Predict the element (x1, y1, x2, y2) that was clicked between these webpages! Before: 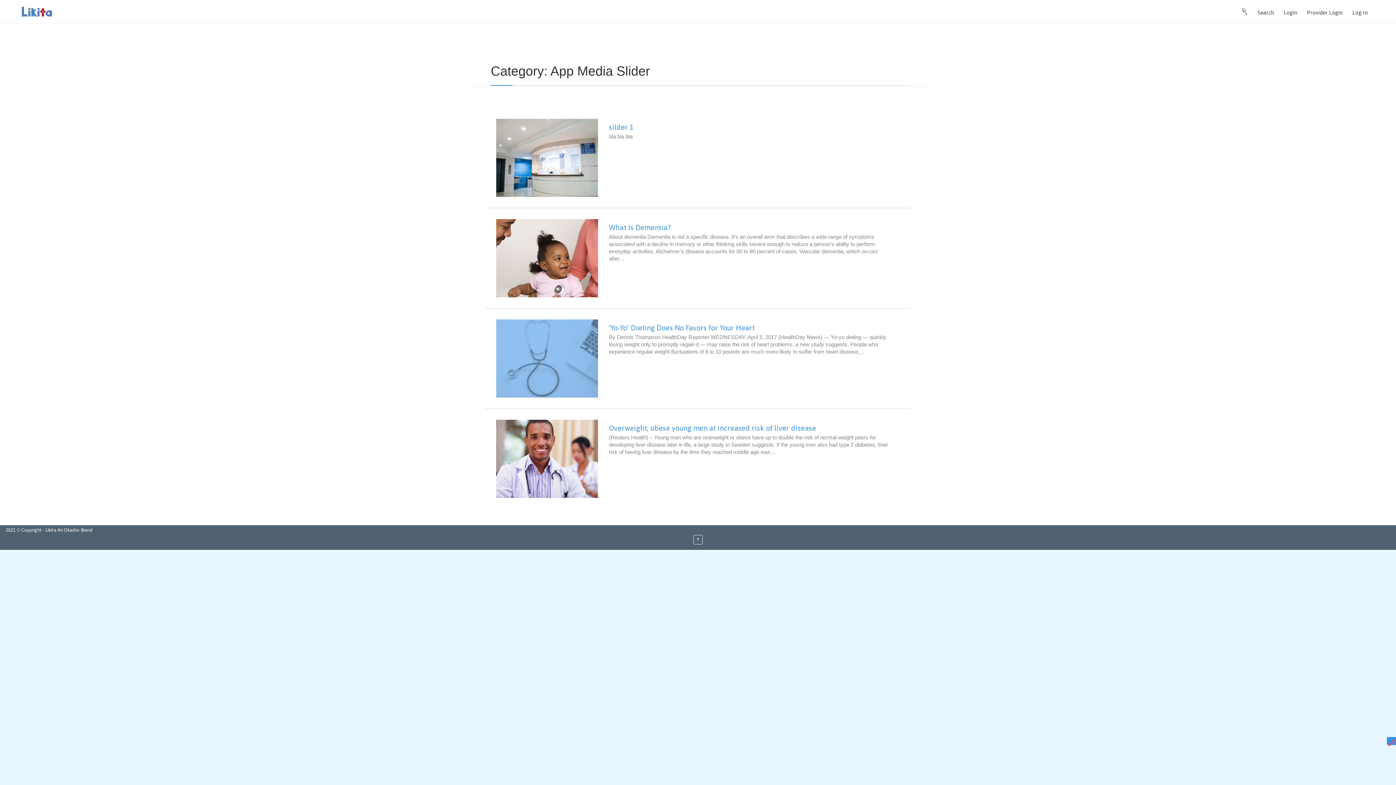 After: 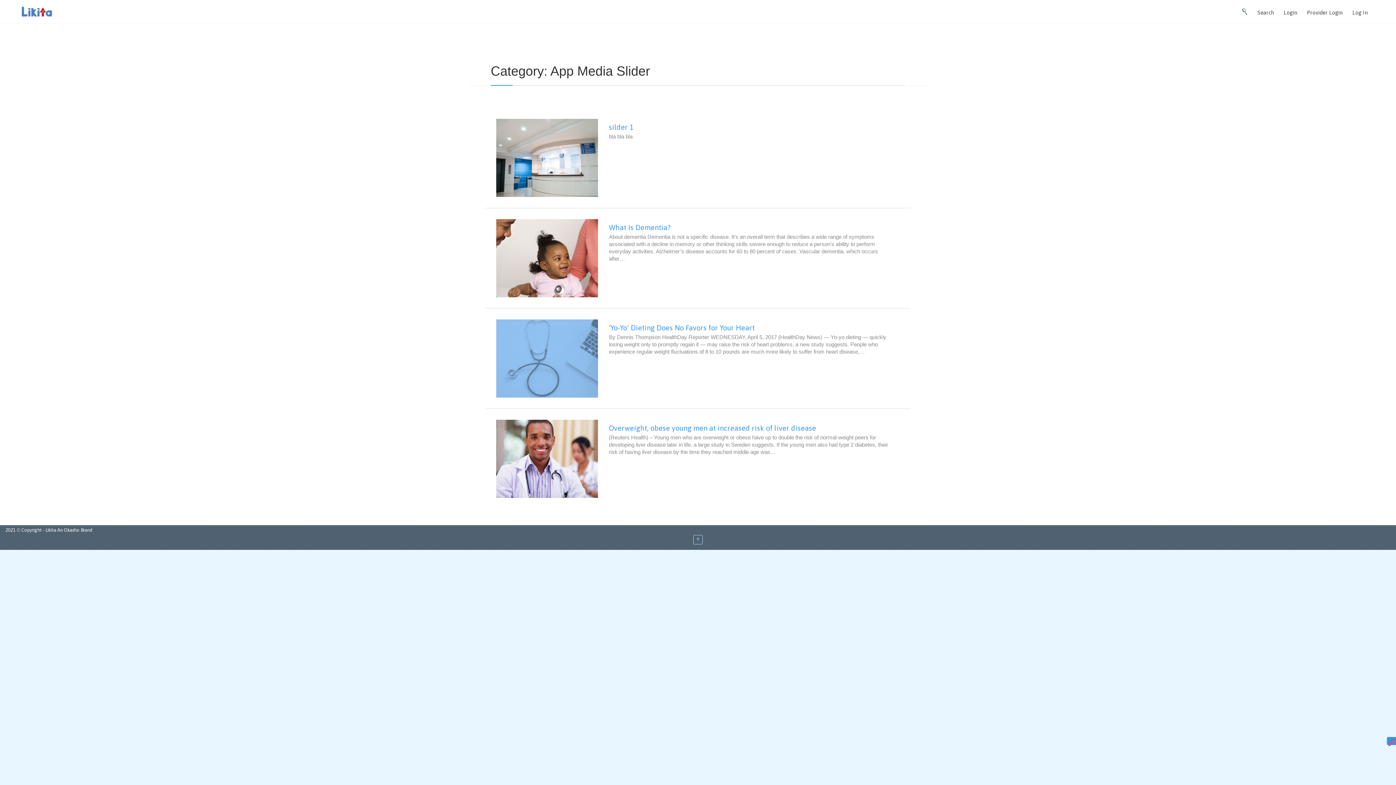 Action: bbox: (693, 535, 702, 544) label: ↑